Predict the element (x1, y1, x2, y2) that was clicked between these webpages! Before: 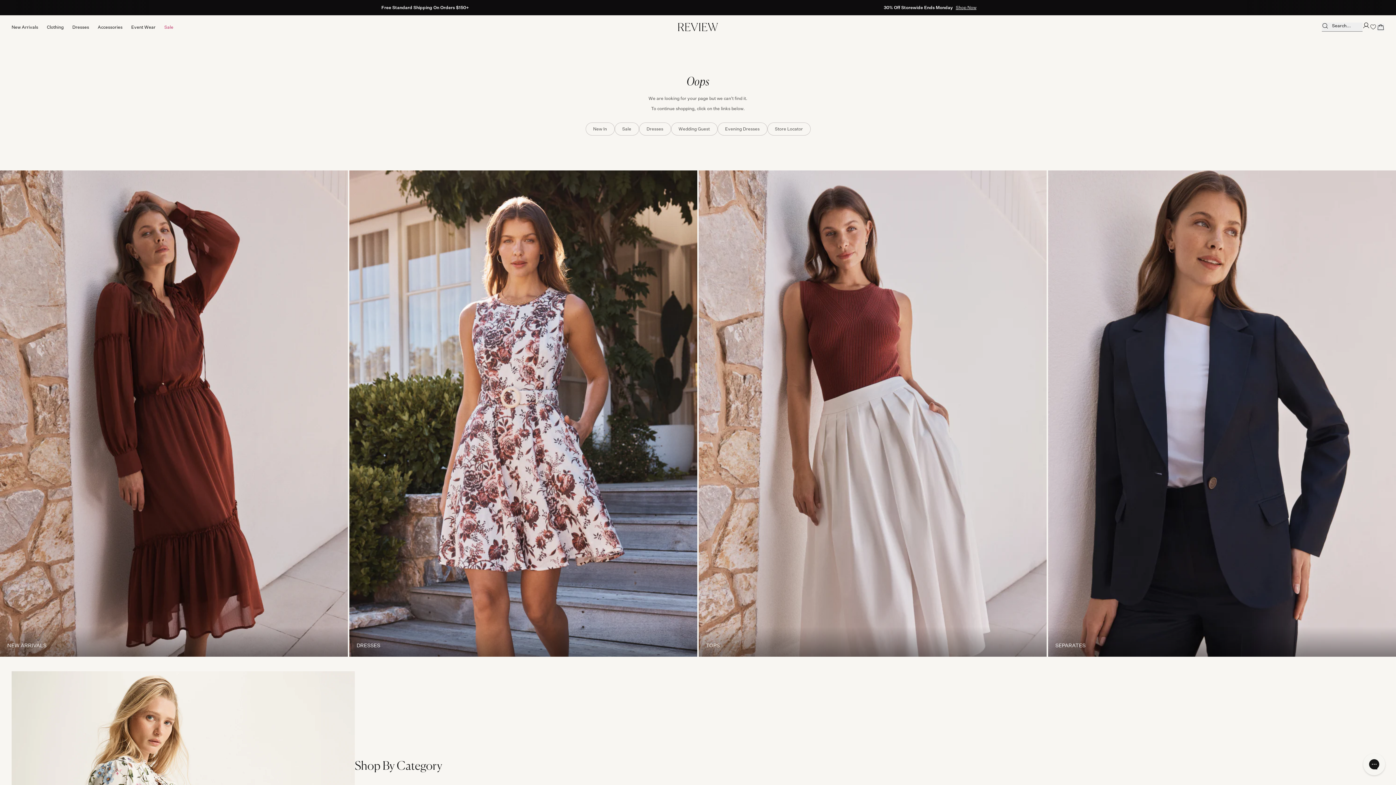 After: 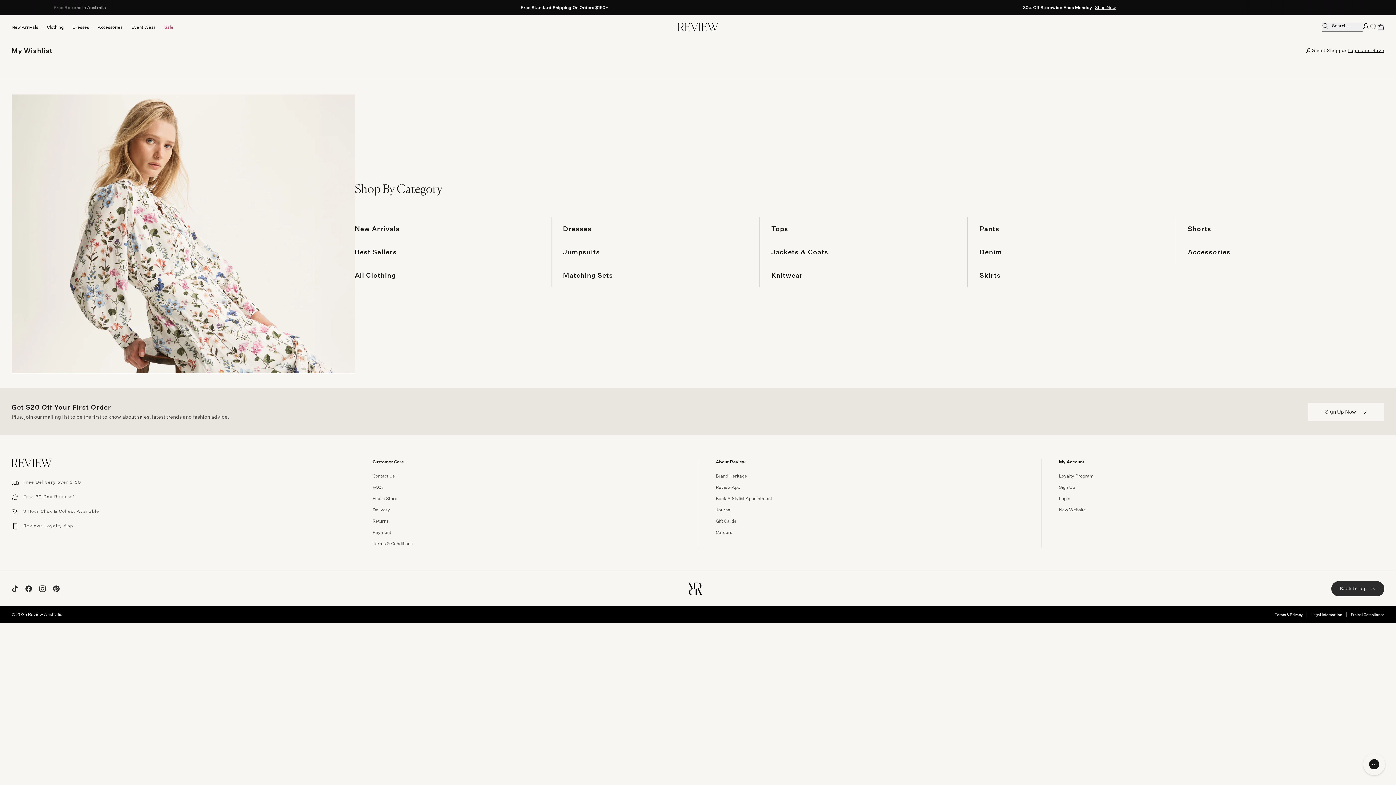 Action: bbox: (1370, 23, 1377, 30)